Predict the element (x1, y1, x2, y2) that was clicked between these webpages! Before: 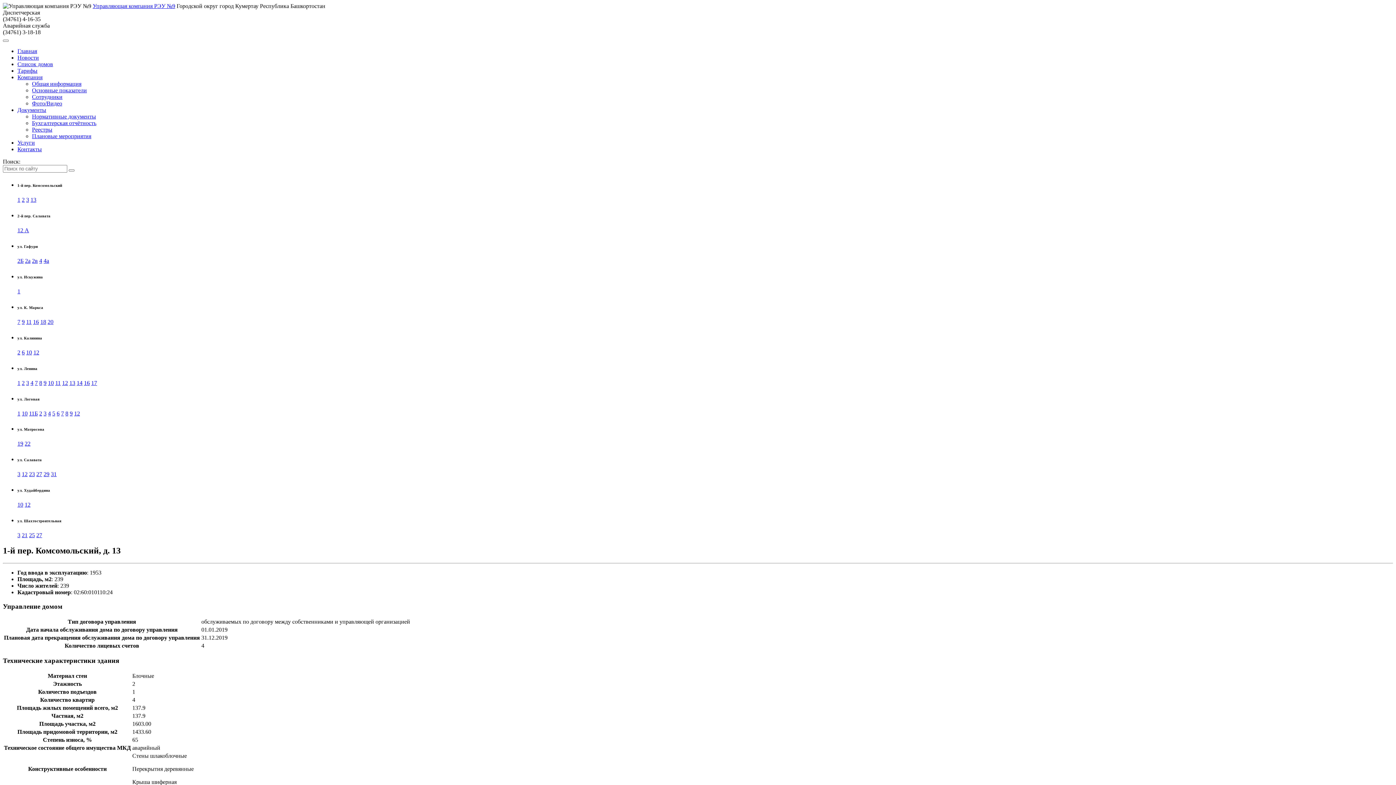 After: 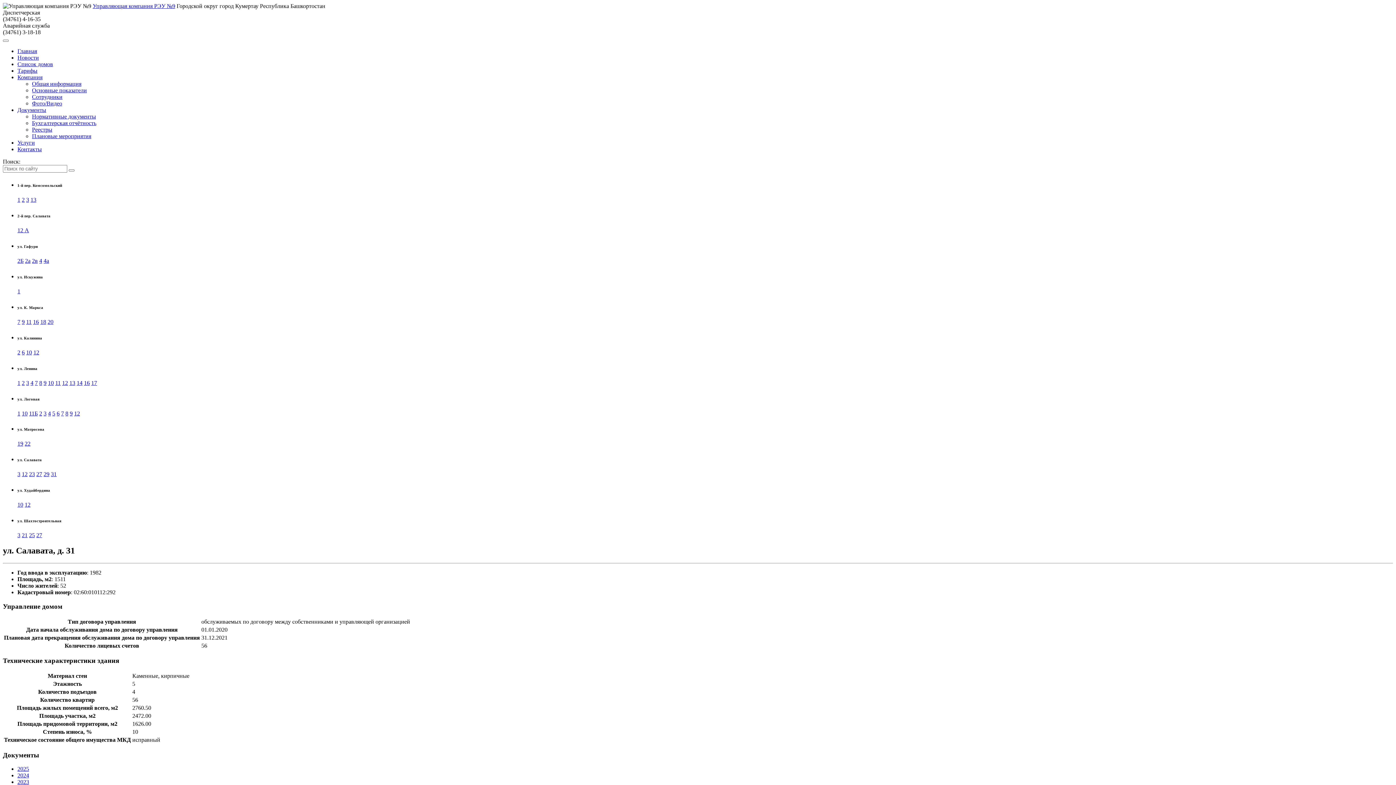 Action: bbox: (50, 471, 56, 477) label: 31